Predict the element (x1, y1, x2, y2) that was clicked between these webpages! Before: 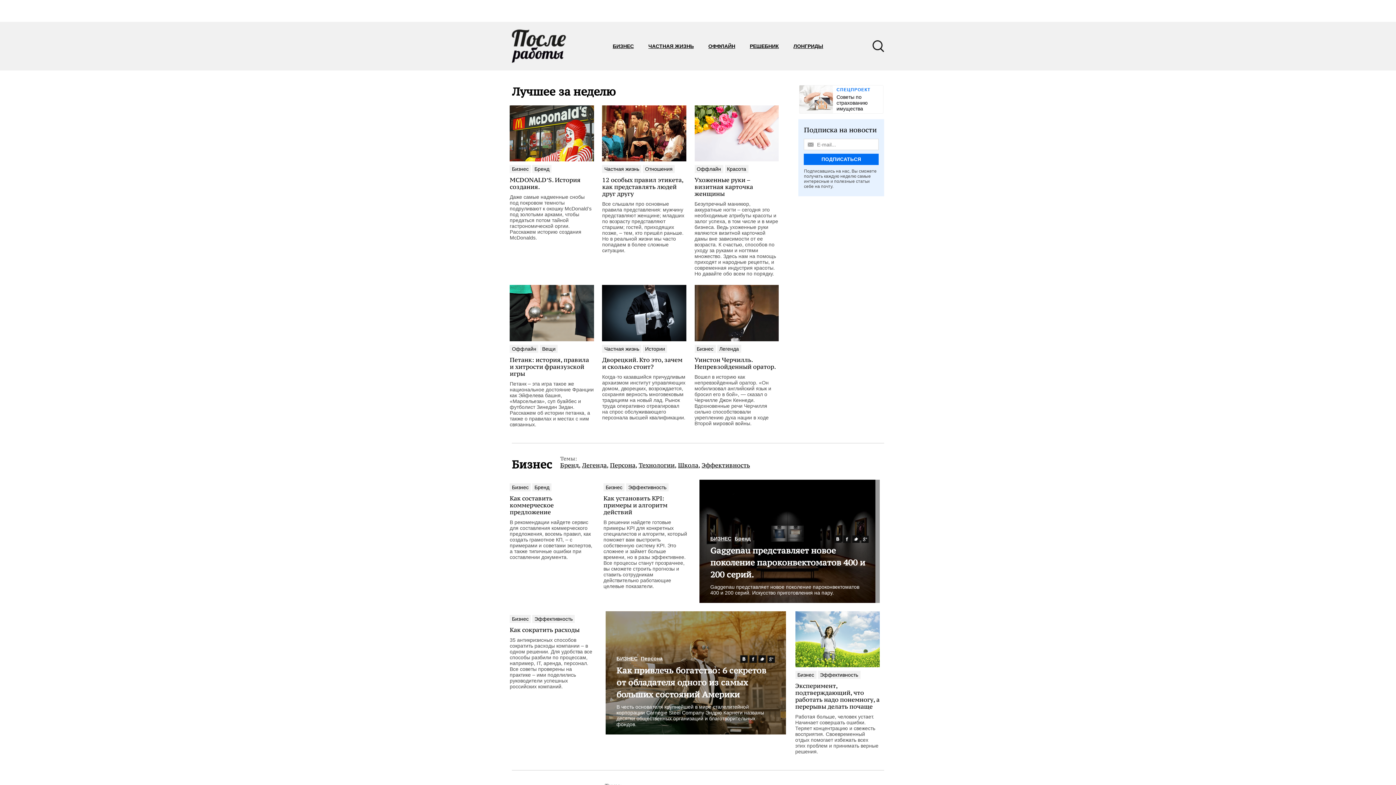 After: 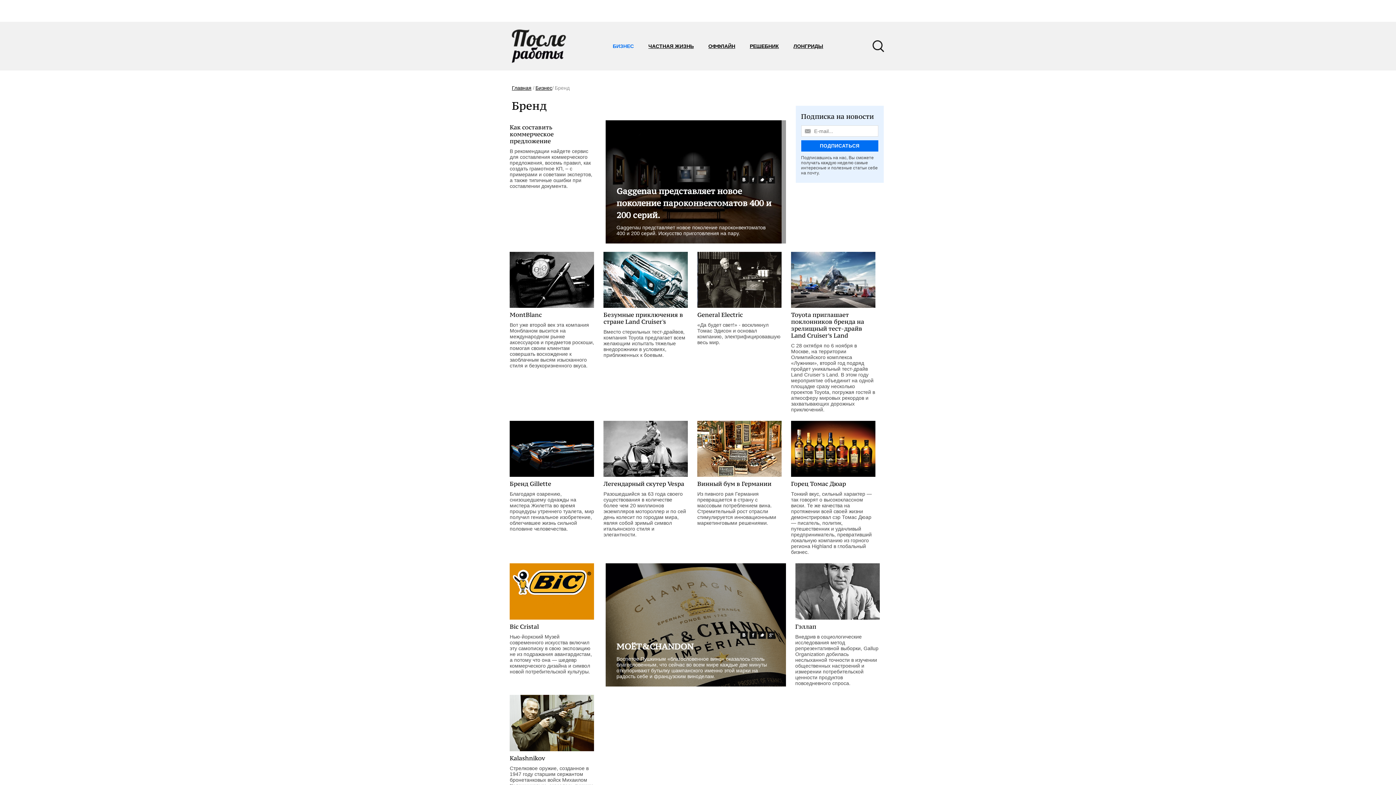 Action: label: Бренд bbox: (734, 535, 750, 541)